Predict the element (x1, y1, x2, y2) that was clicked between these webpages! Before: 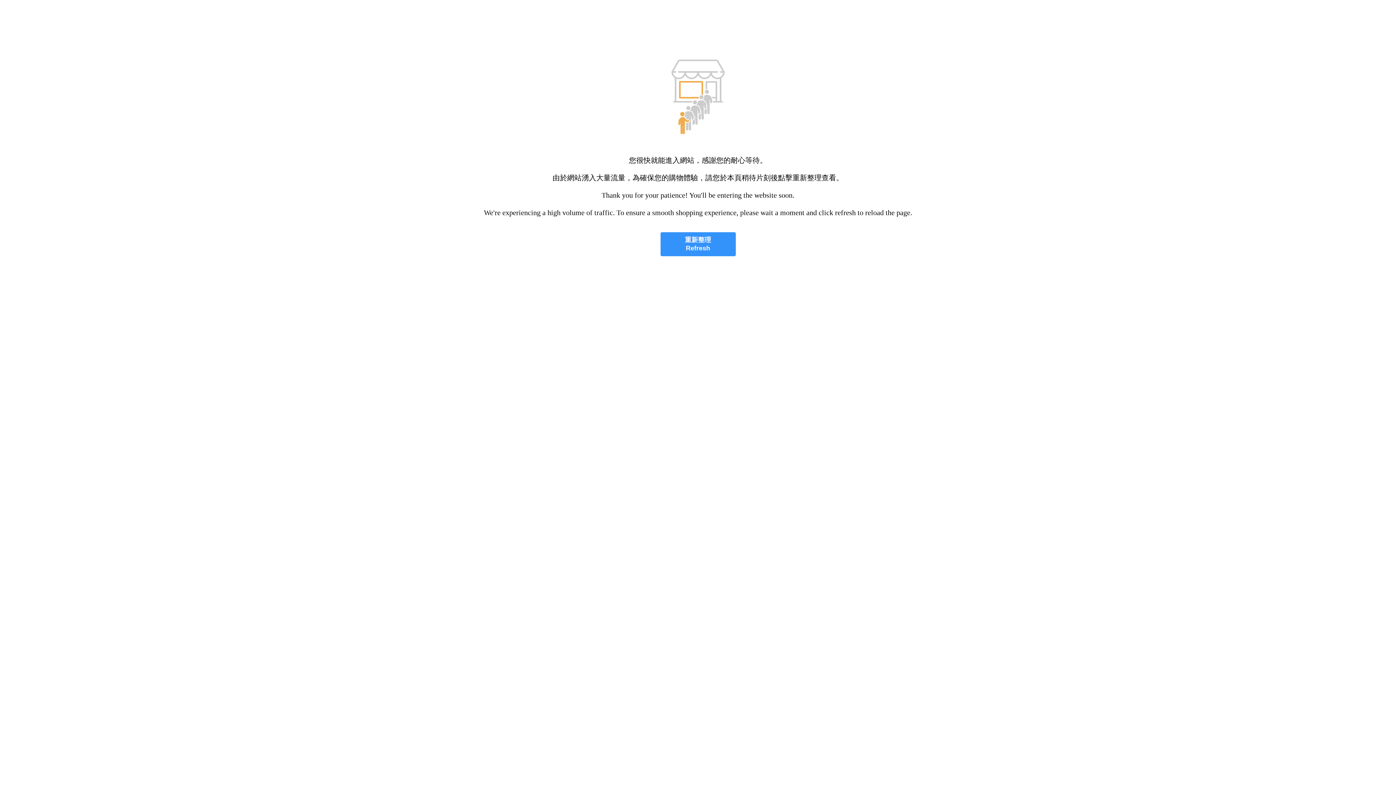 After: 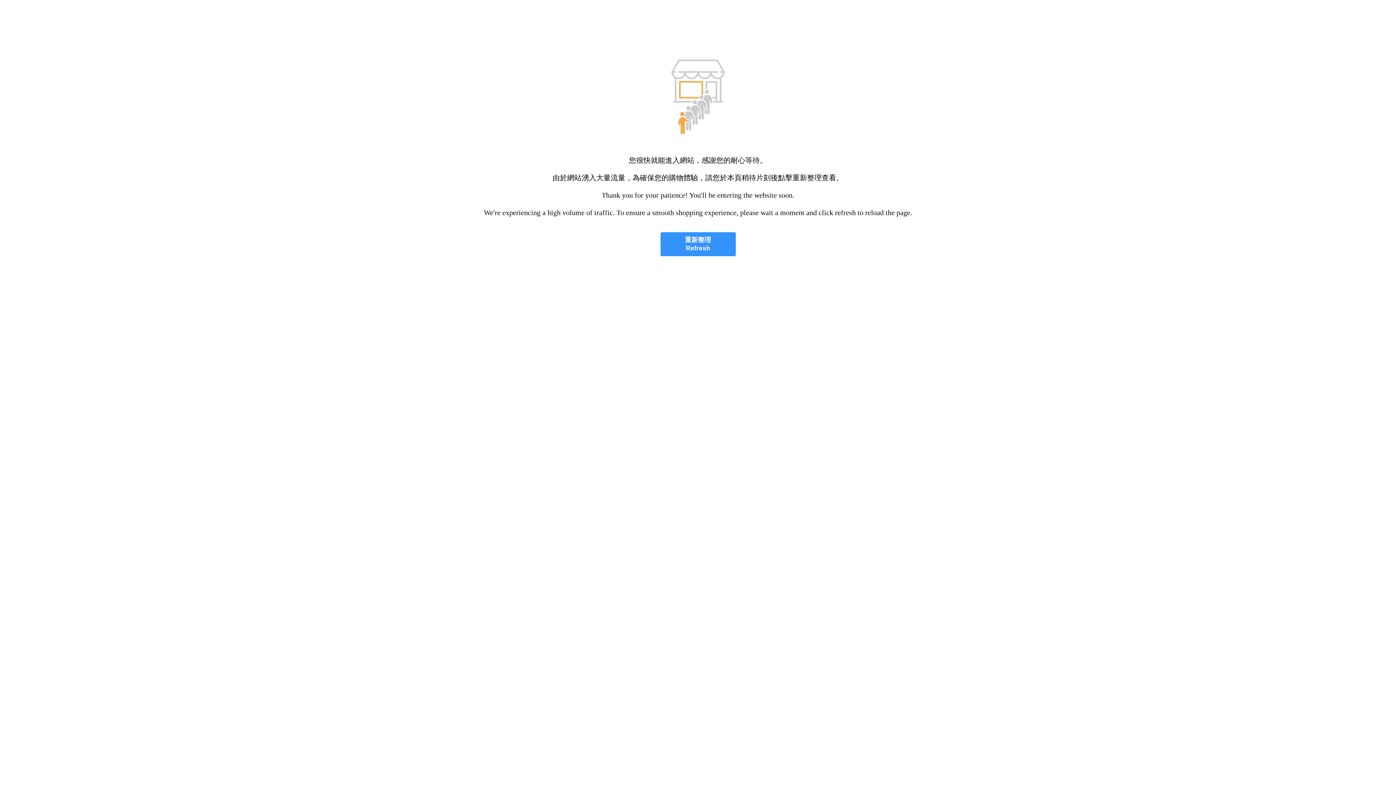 Action: label: 重新整理
Refresh bbox: (660, 232, 735, 256)